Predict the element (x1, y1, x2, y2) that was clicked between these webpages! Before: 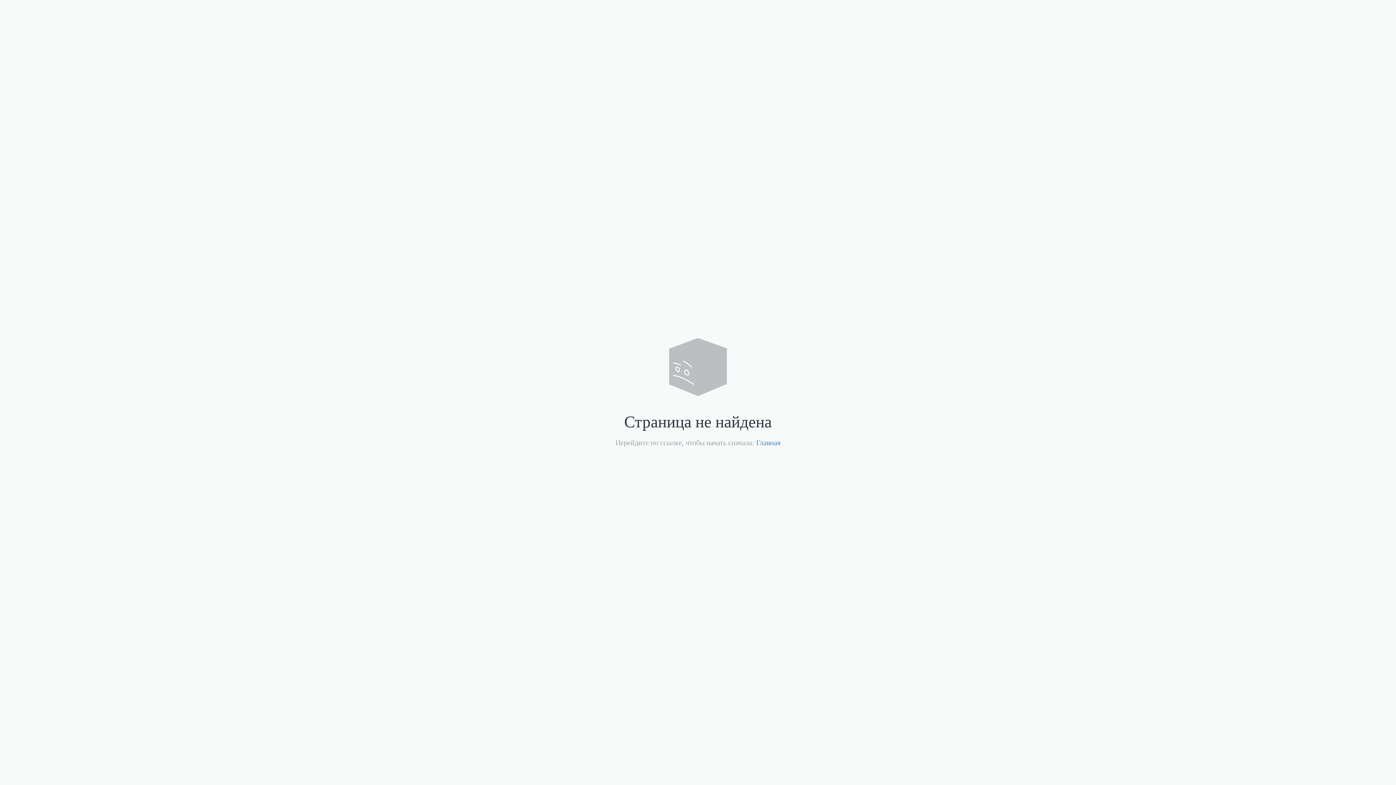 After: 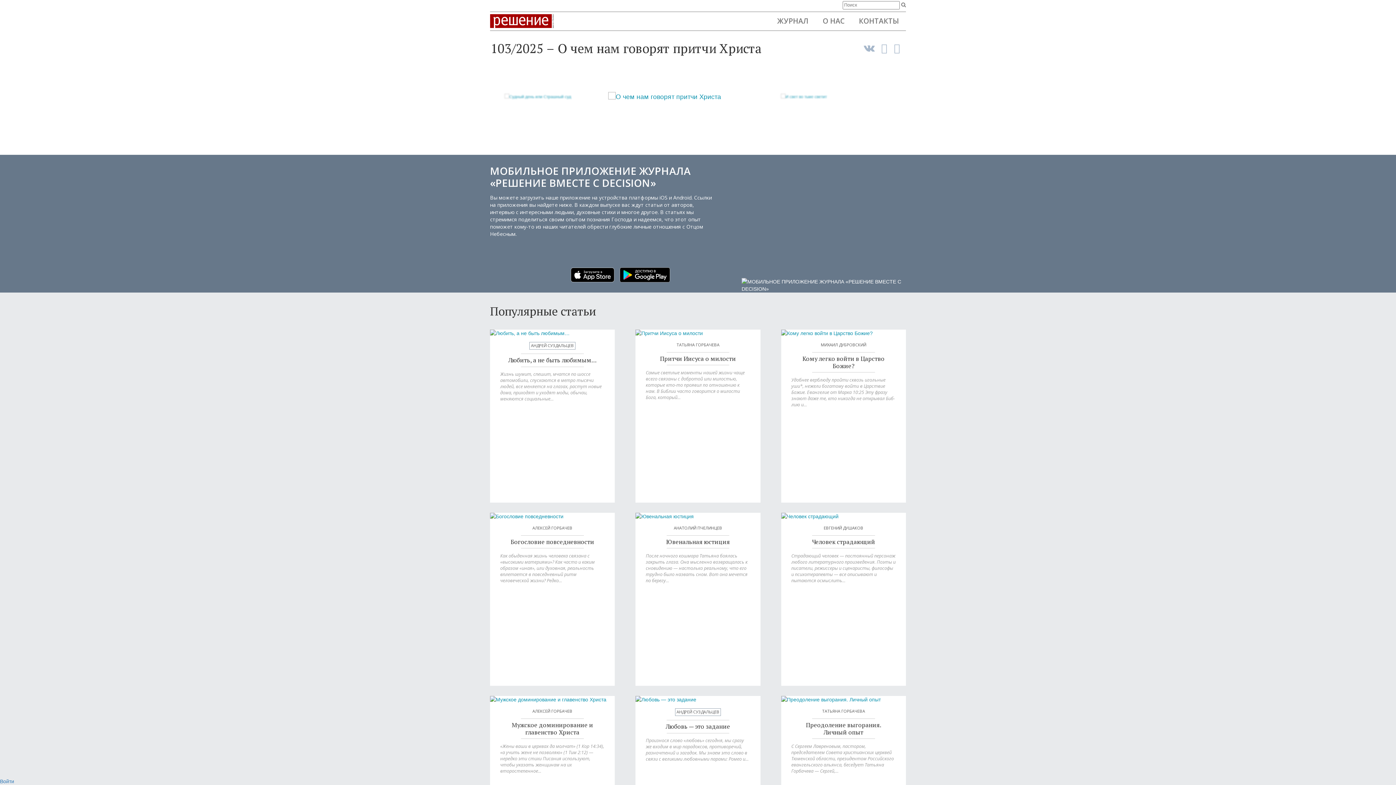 Action: bbox: (756, 438, 780, 446) label: Главная